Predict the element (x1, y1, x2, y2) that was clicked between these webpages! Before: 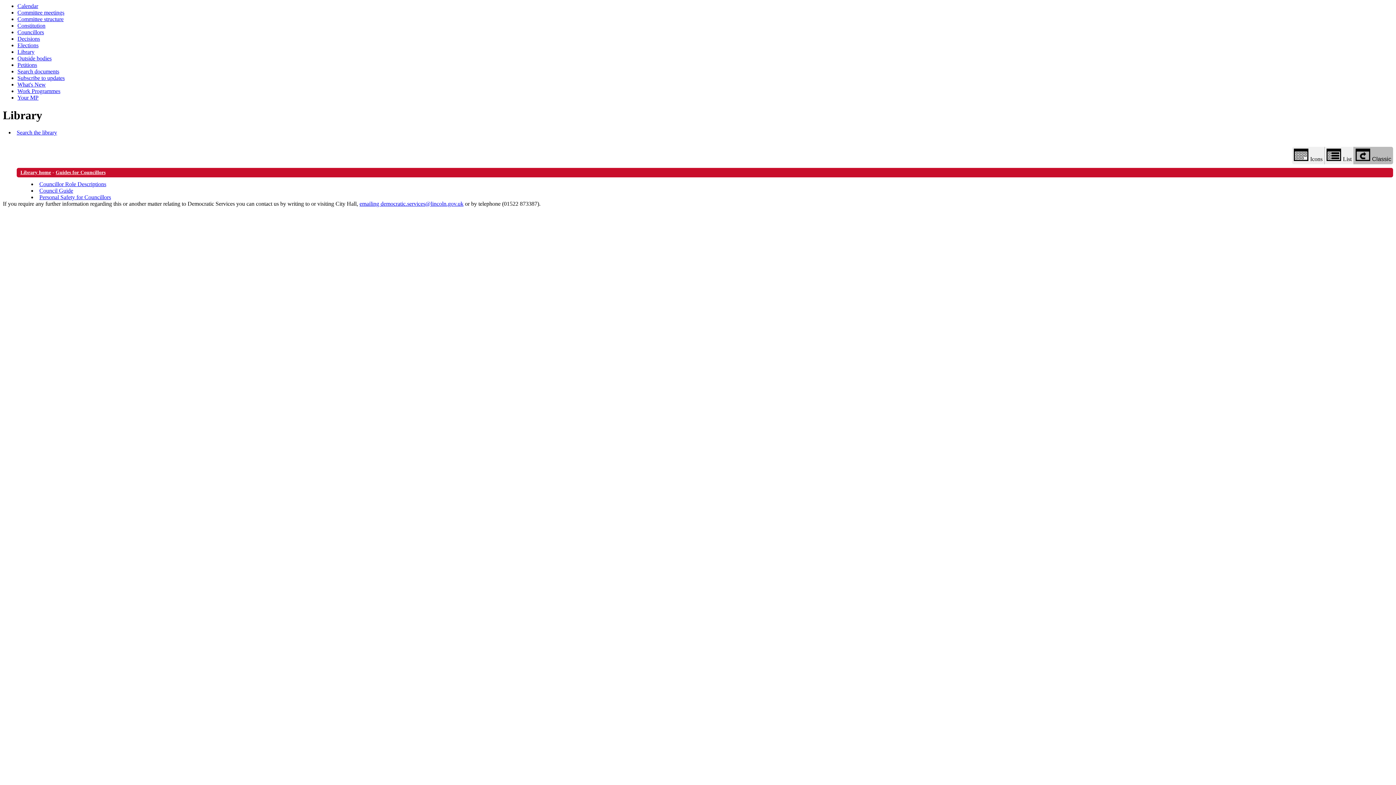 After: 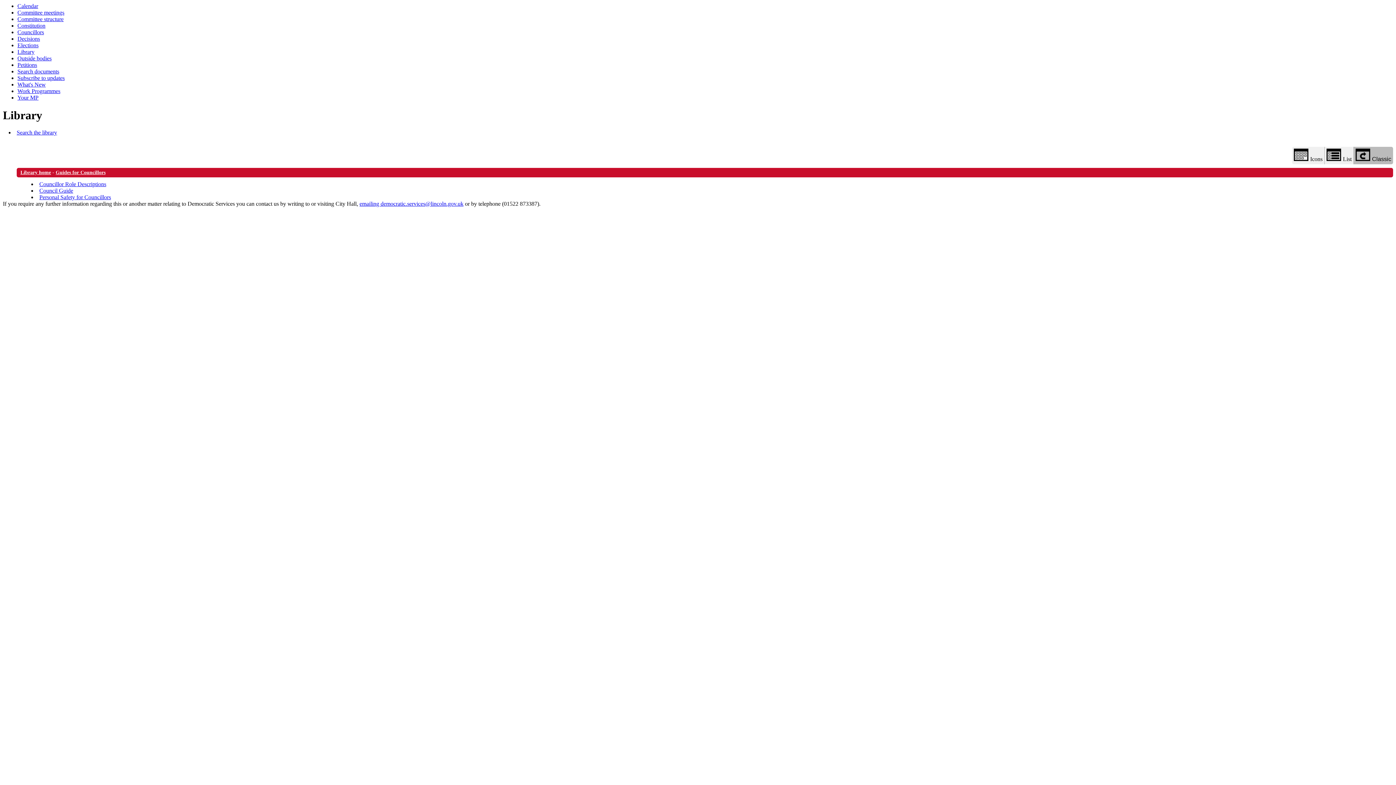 Action: bbox: (55, 169, 105, 175) label: Guides for Councillors